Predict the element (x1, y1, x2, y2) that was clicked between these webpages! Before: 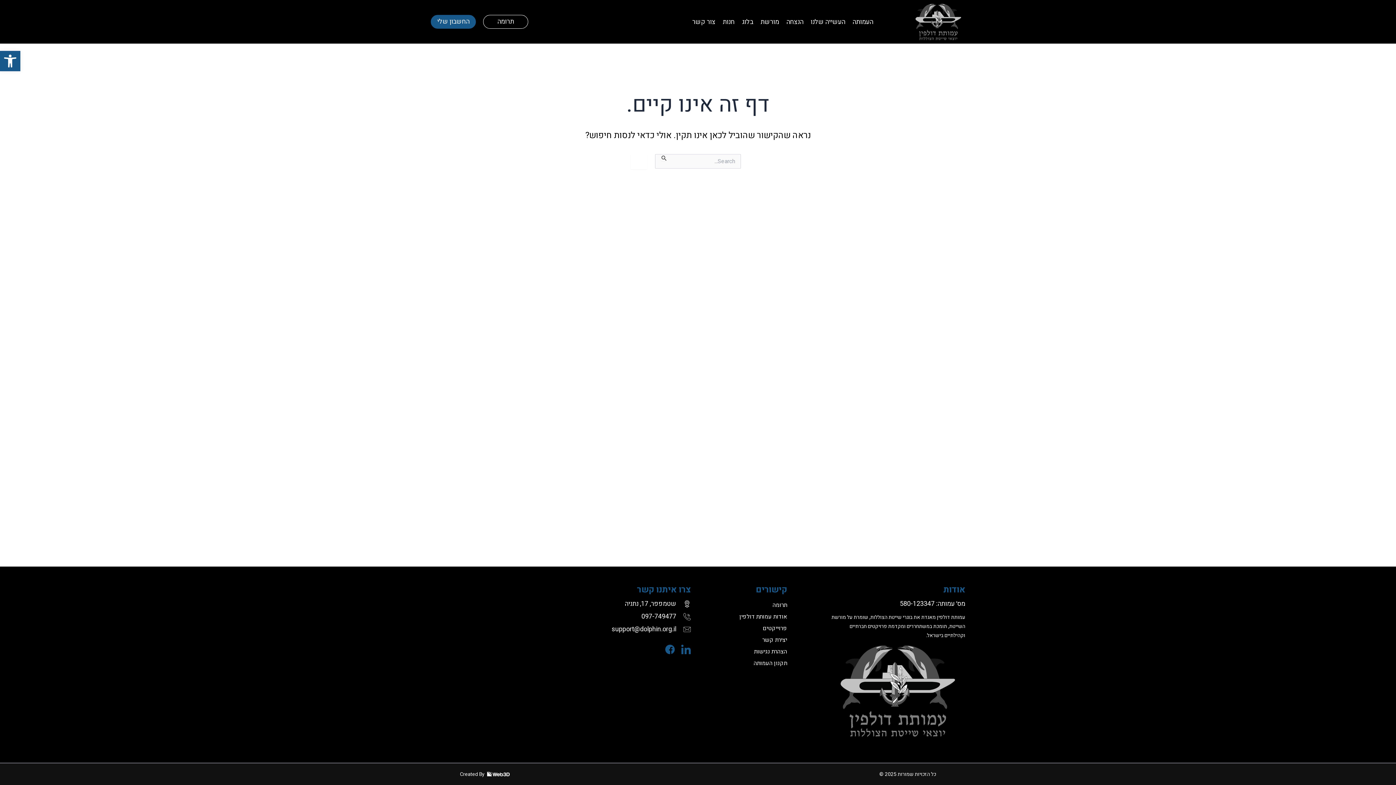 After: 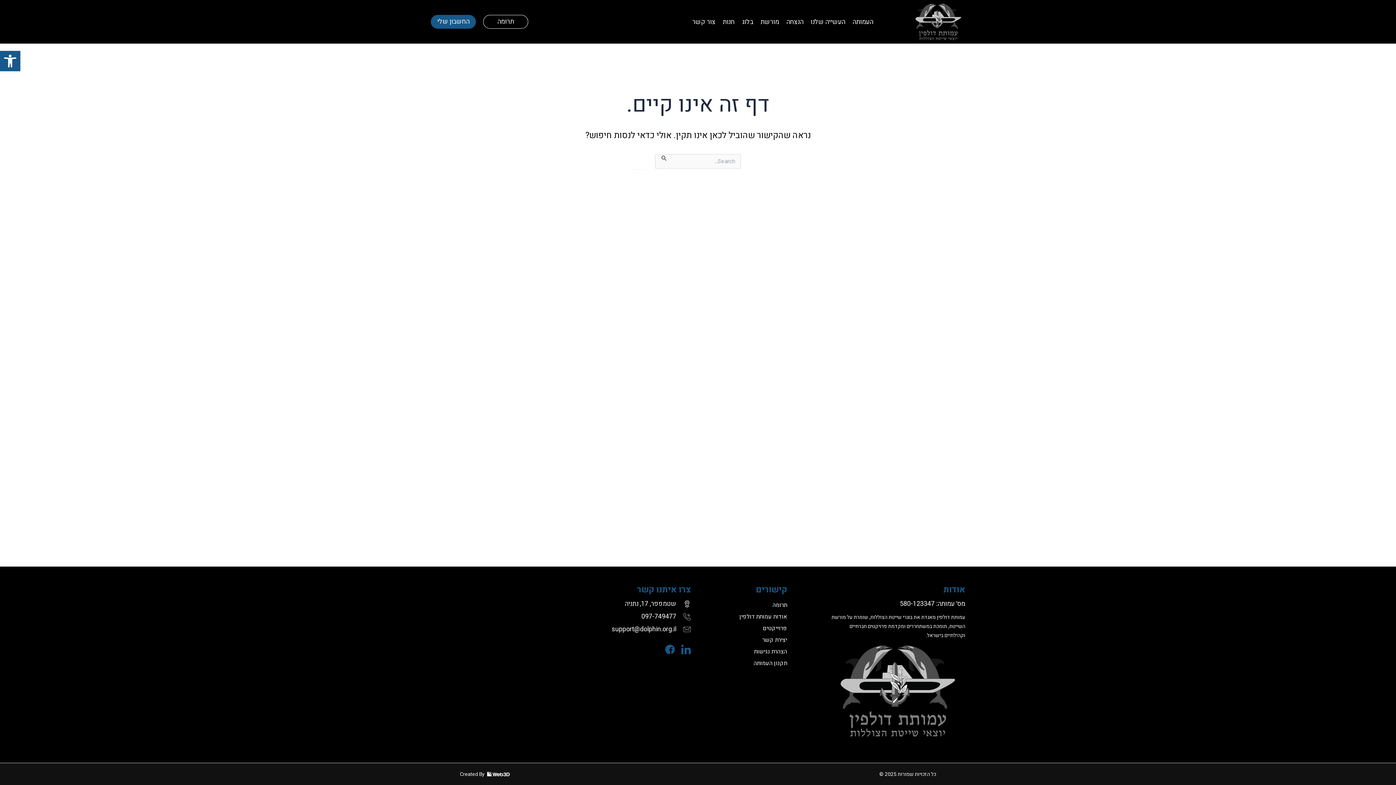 Action: bbox: (675, 645, 691, 654)